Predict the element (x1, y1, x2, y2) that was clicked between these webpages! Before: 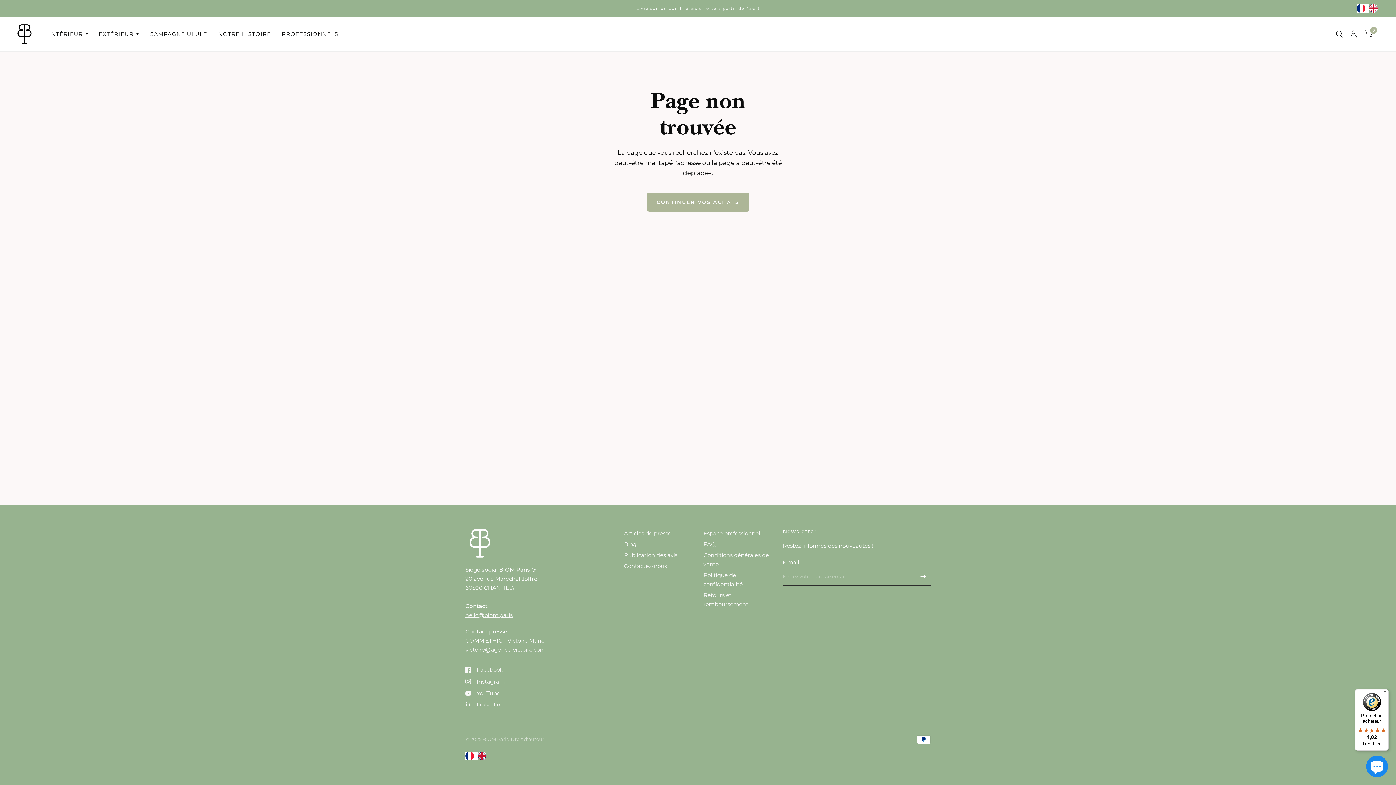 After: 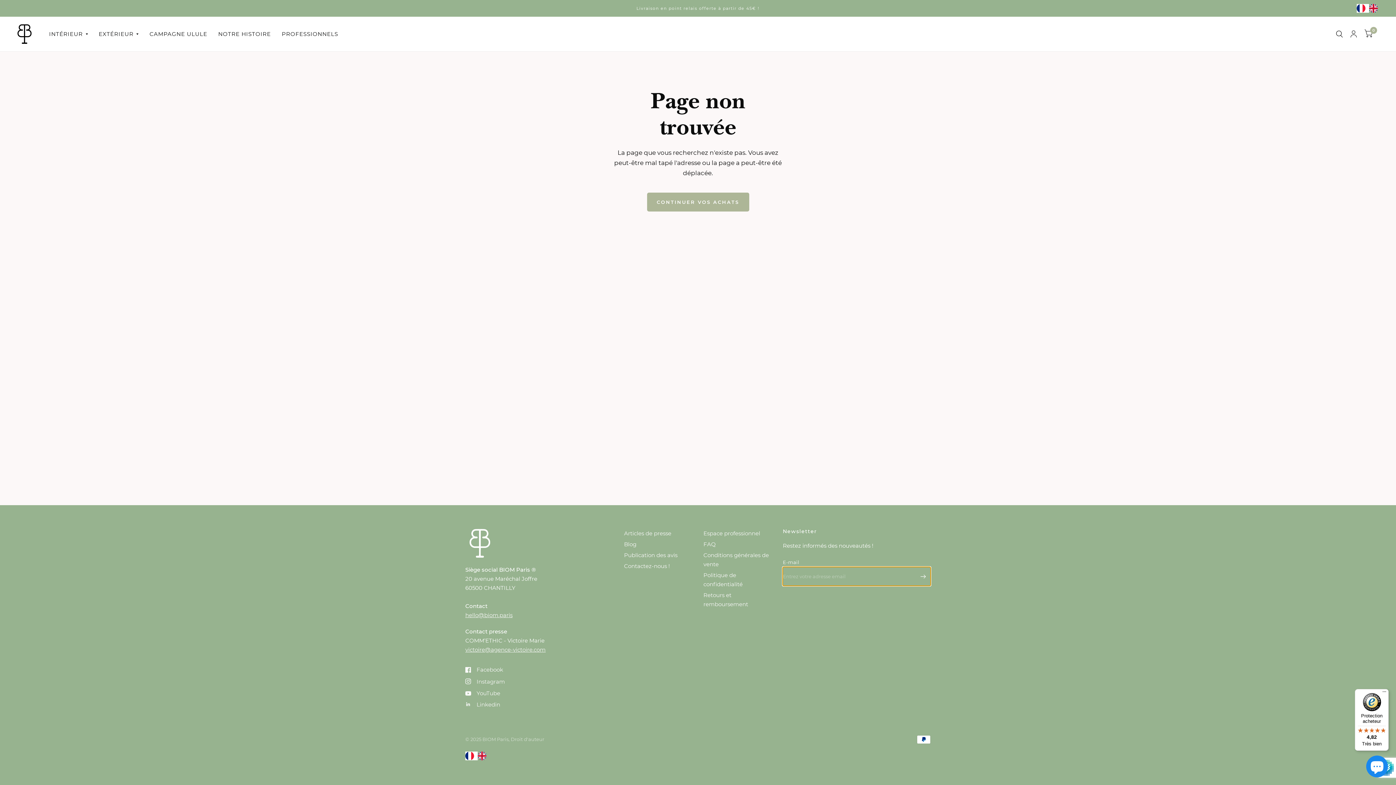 Action: label: Entrez votre adresse email bbox: (916, 567, 930, 586)